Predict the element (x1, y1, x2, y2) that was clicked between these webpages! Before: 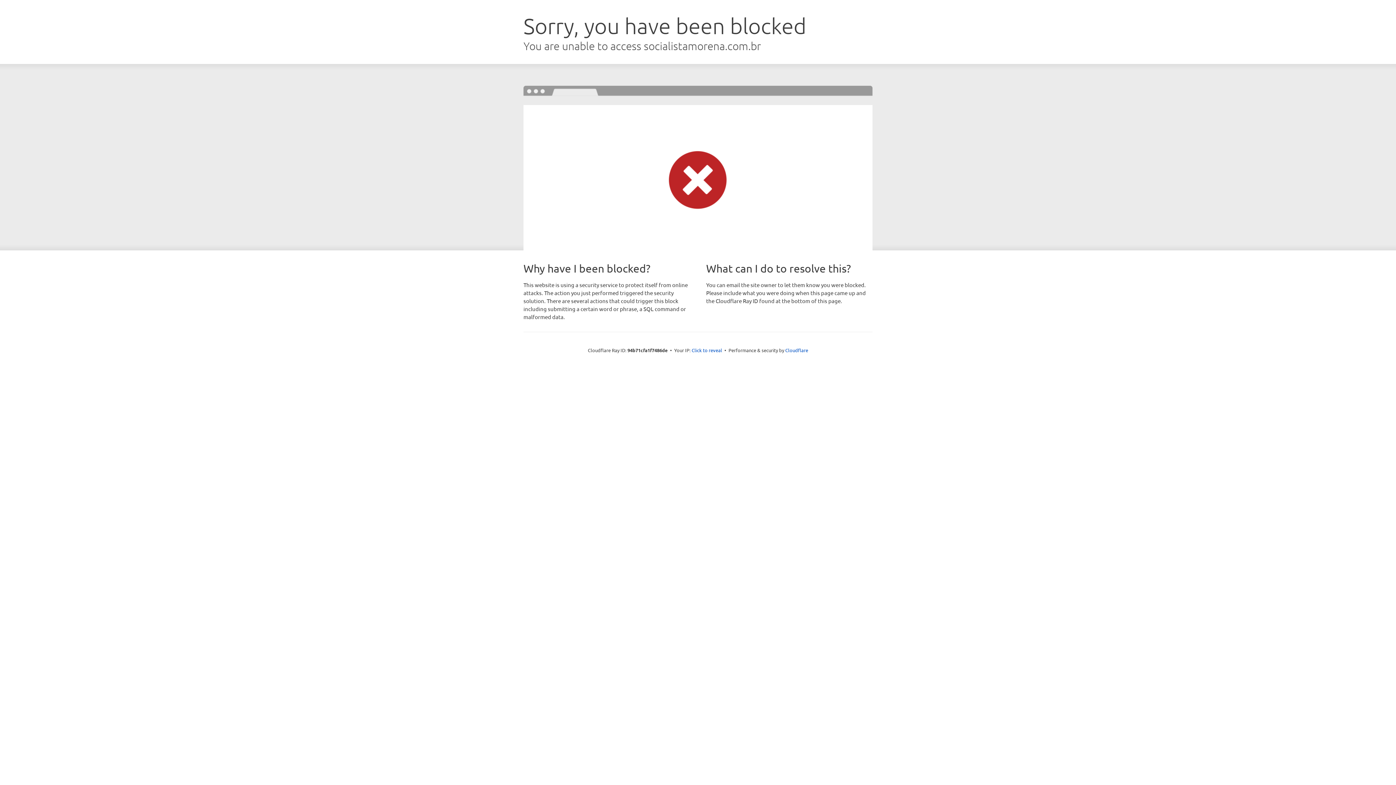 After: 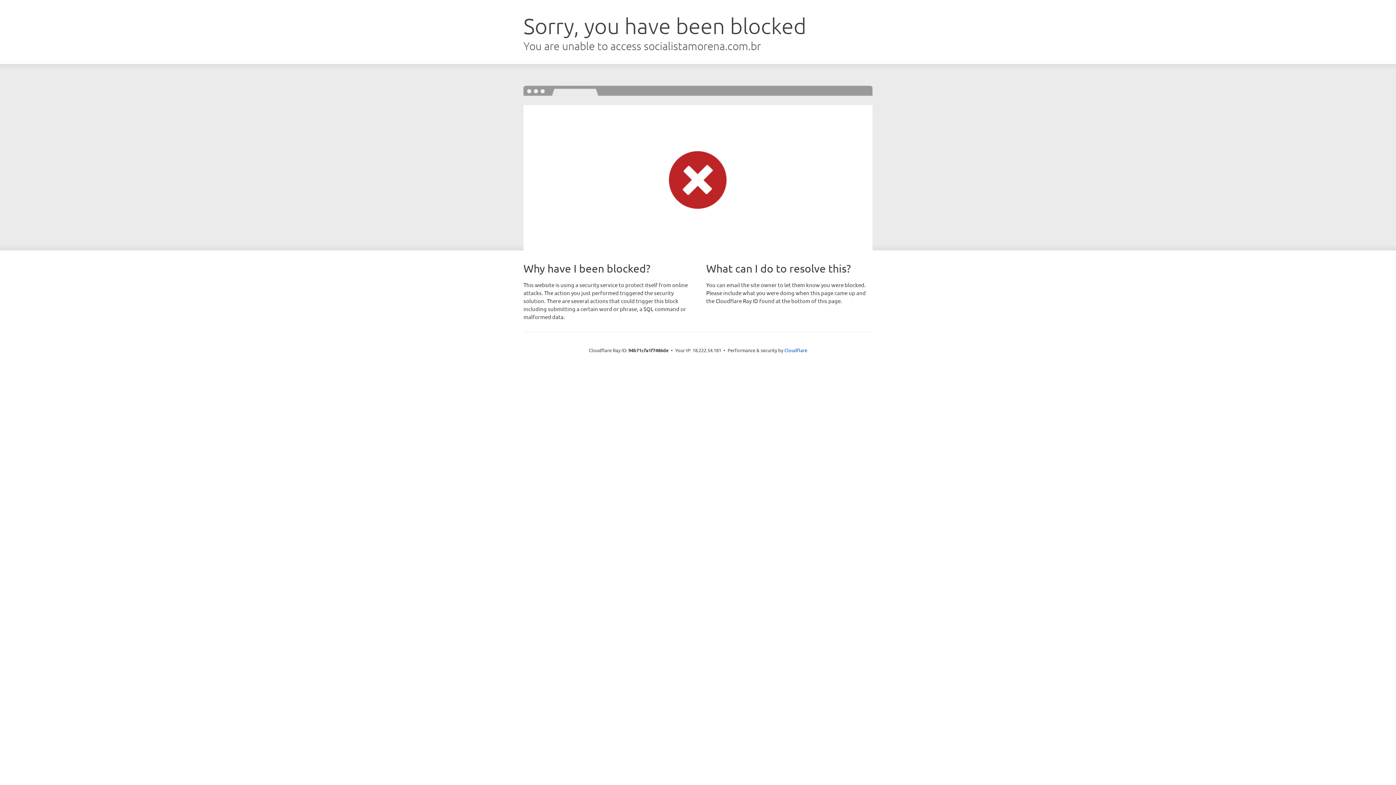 Action: bbox: (691, 346, 722, 353) label: Click to reveal